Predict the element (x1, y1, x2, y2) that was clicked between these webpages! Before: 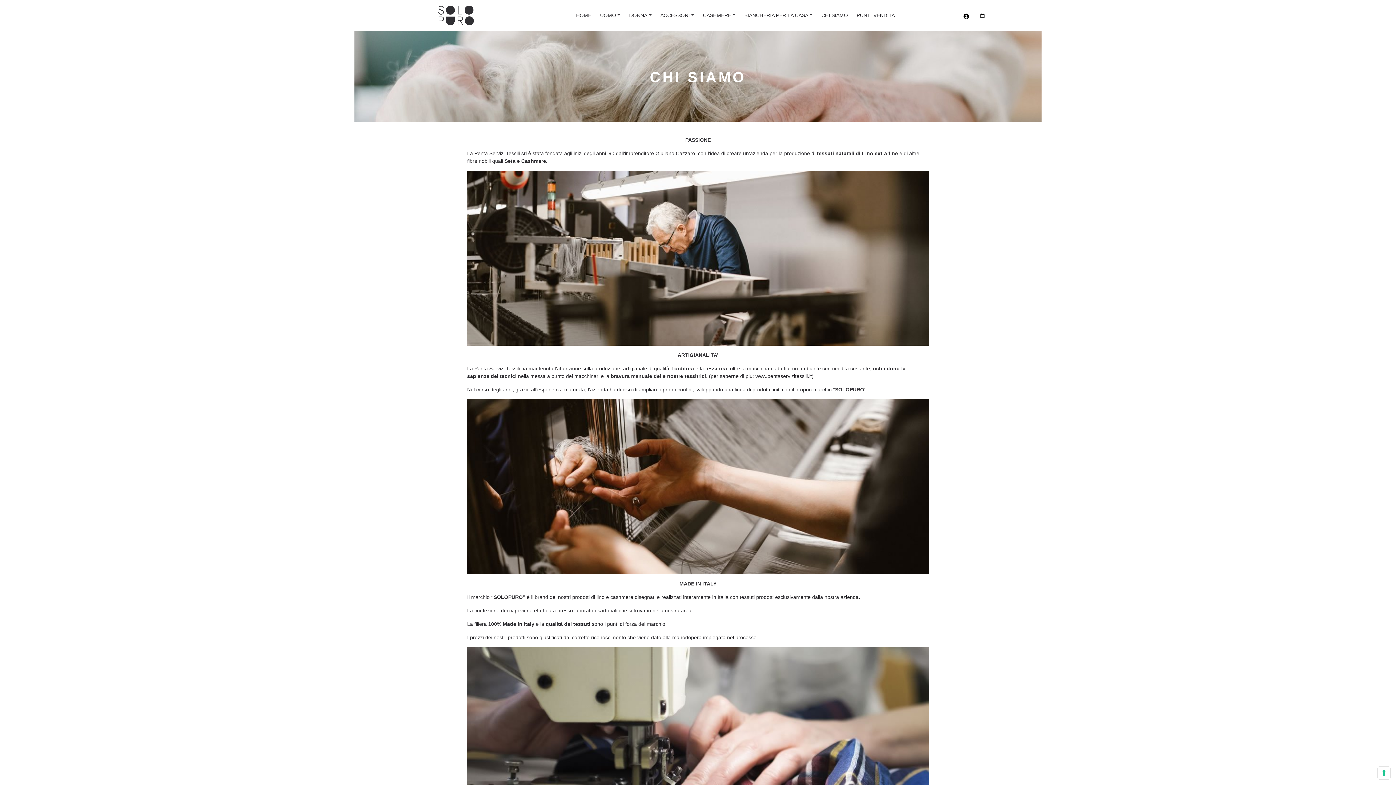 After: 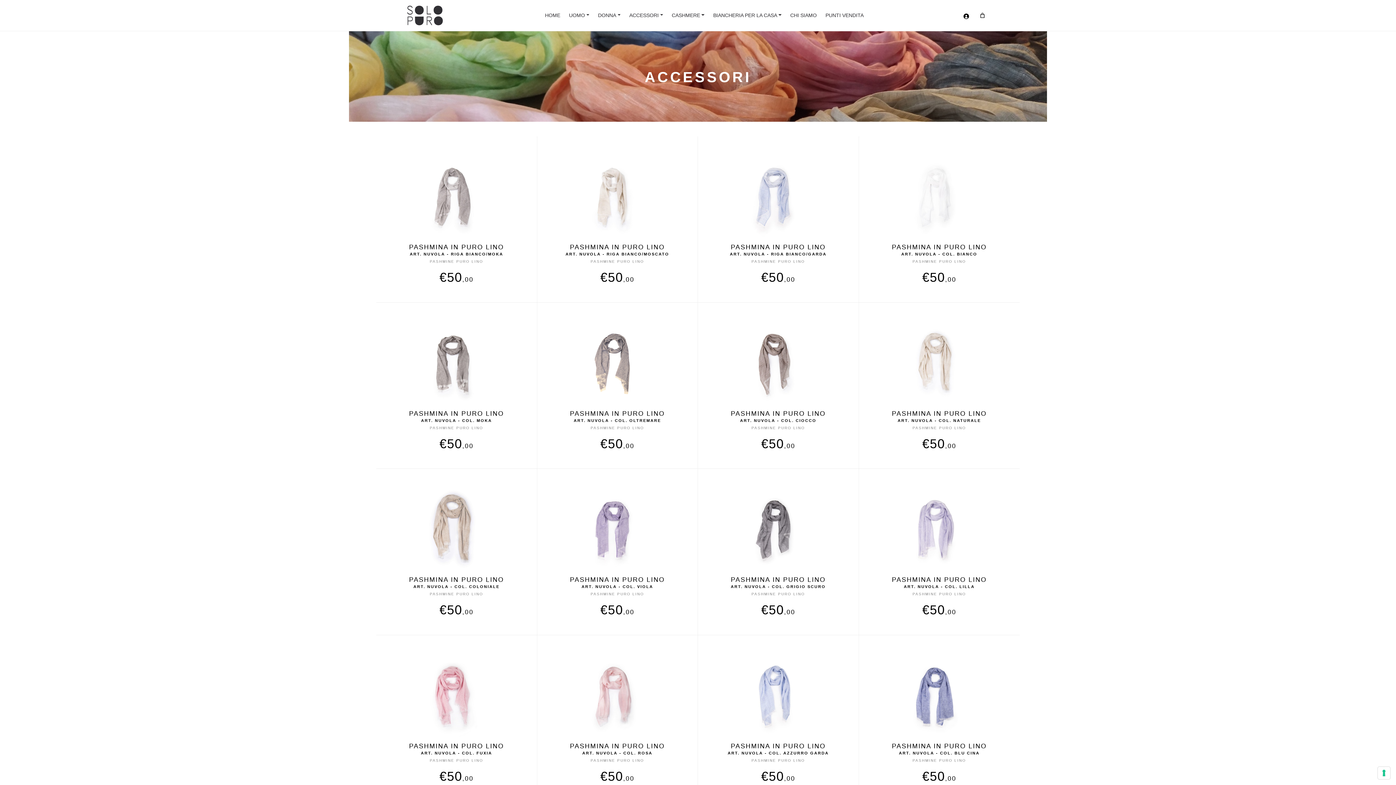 Action: label: ACCESSORI bbox: (656, 8, 698, 22)